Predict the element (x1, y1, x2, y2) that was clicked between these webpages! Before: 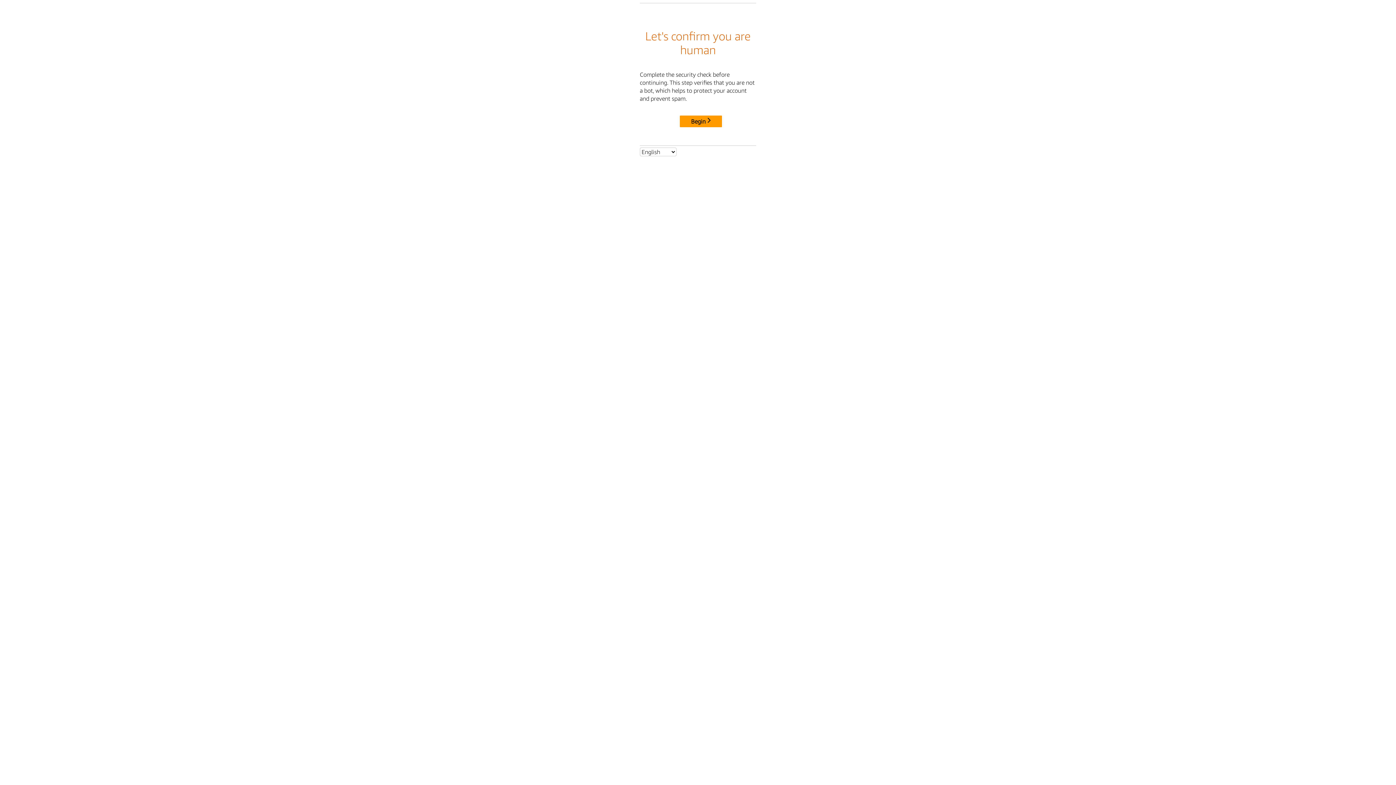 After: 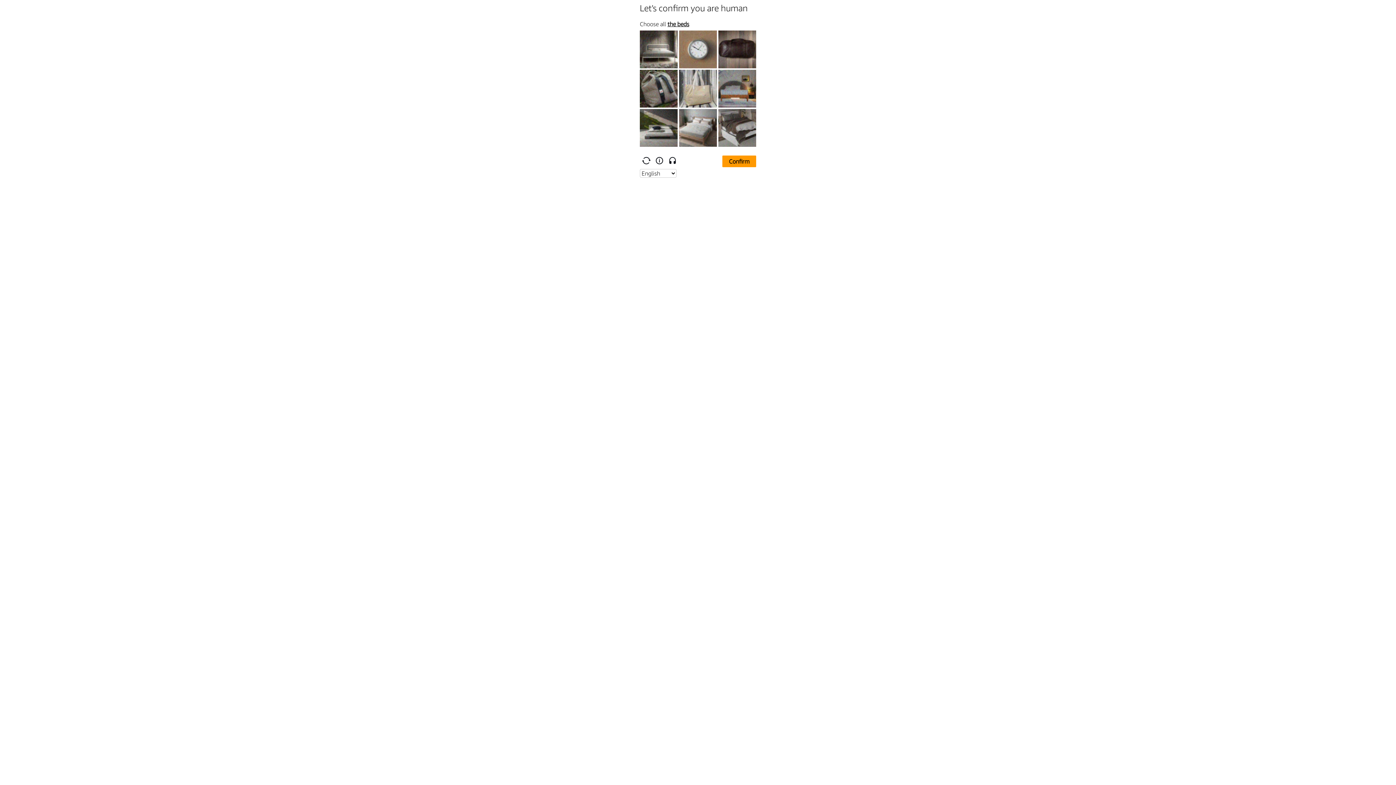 Action: bbox: (680, 115, 722, 127) label: Begin